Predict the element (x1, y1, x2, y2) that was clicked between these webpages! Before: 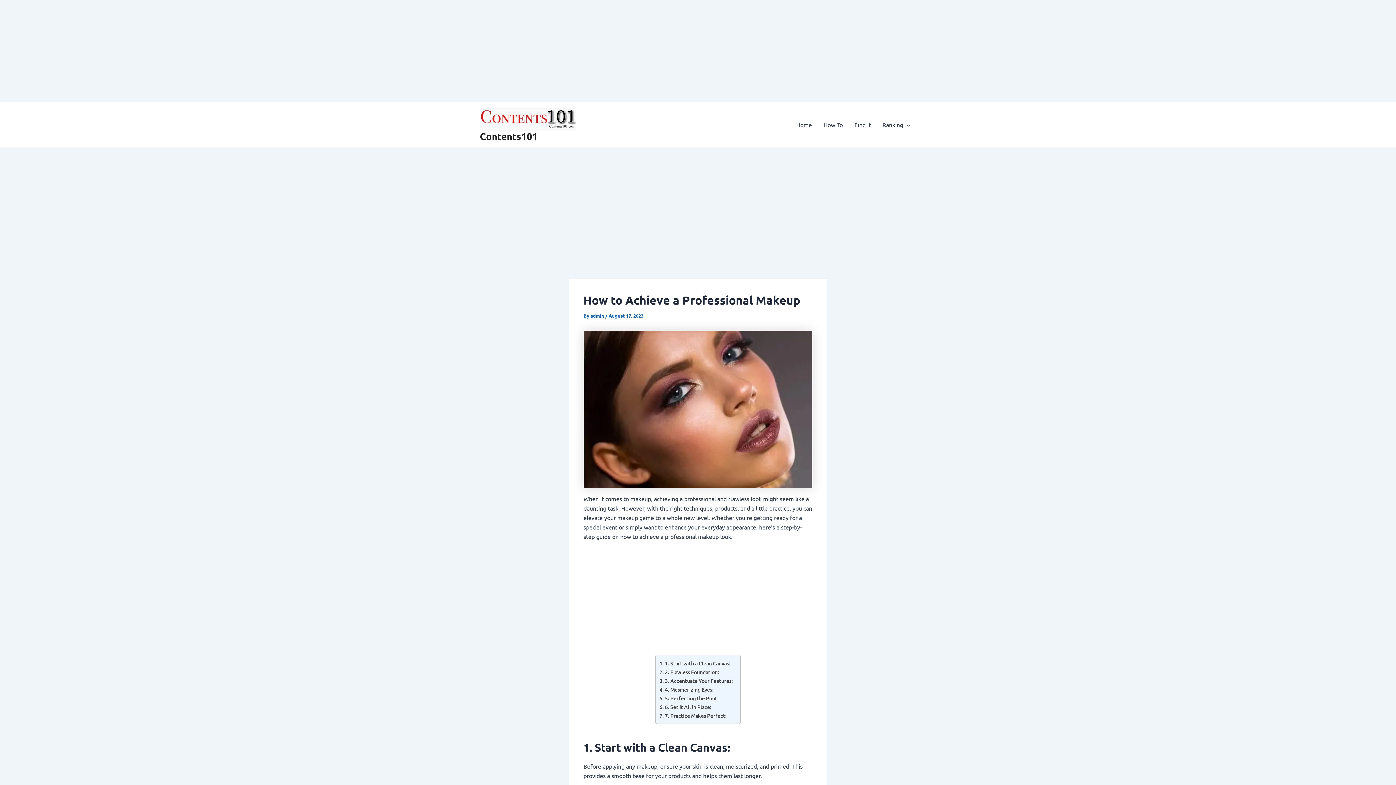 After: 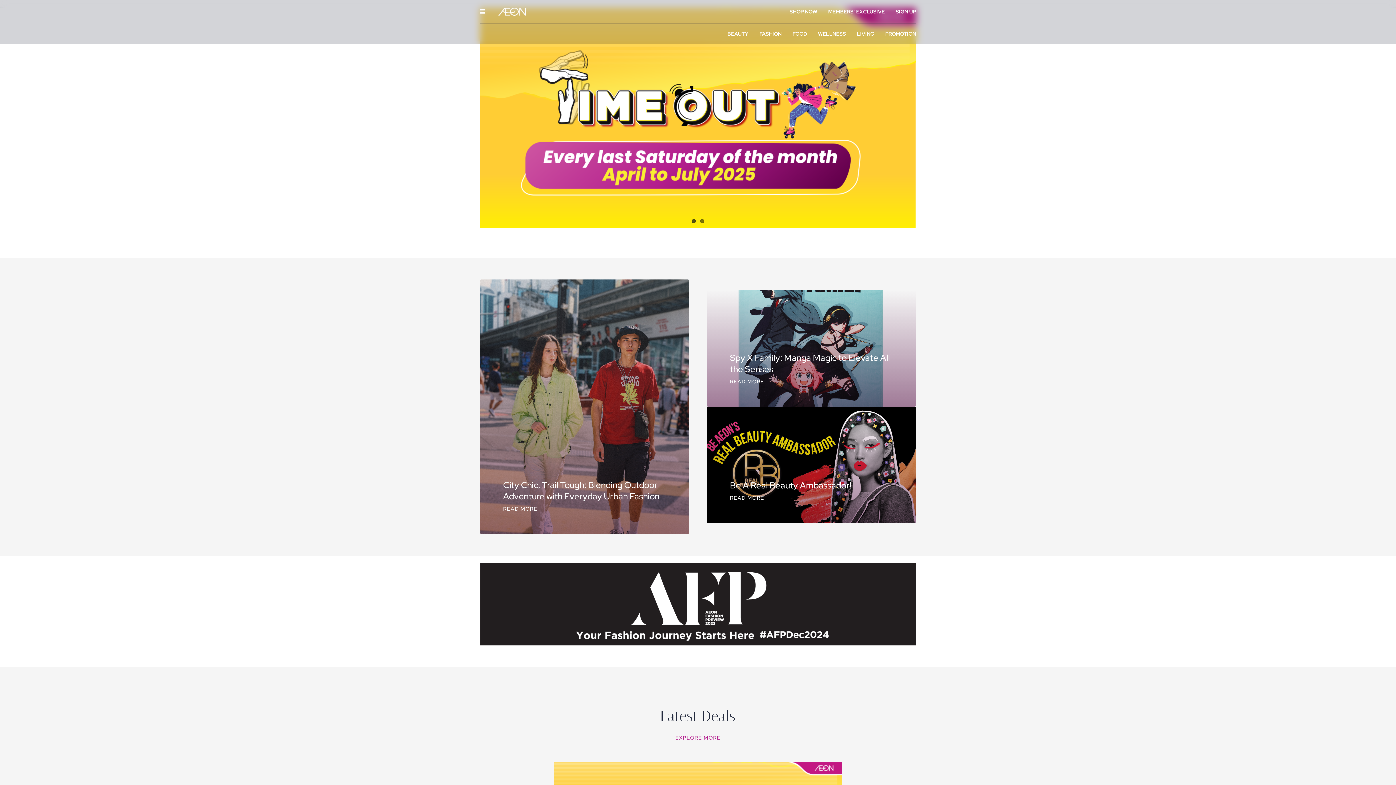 Action: bbox: (1389, 3, 1392, 4) label: Slot deposit pulsa